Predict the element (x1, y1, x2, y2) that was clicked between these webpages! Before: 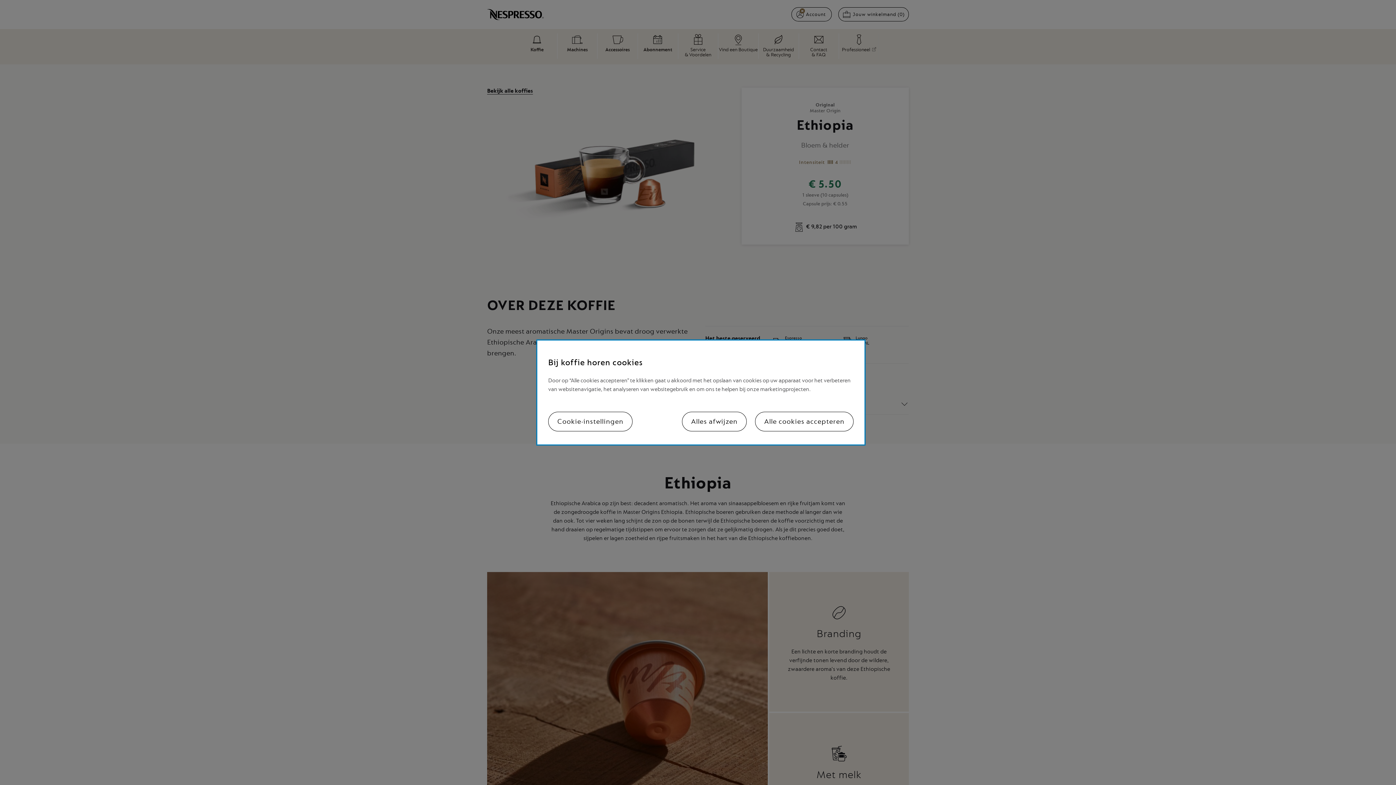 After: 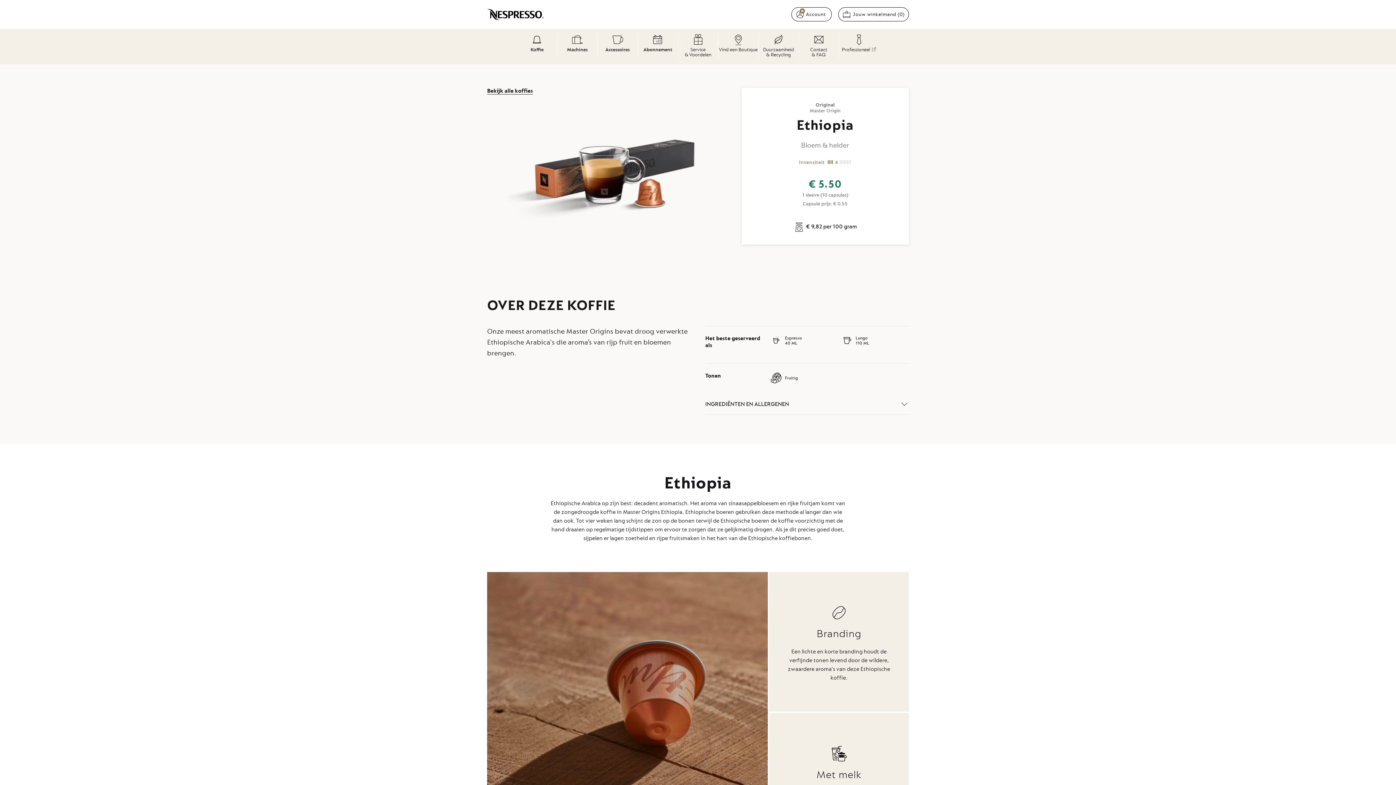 Action: bbox: (682, 412, 746, 431) label: Alles afwijzen